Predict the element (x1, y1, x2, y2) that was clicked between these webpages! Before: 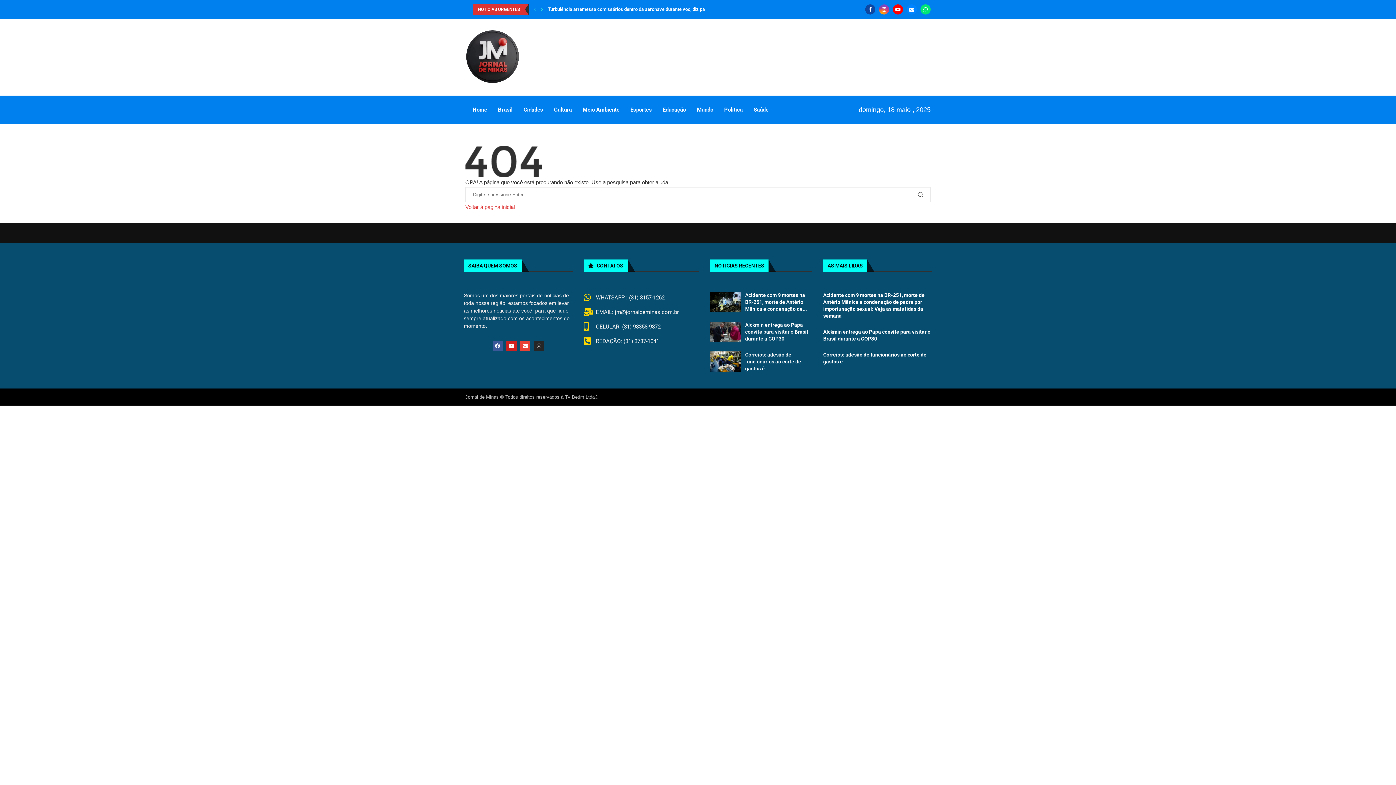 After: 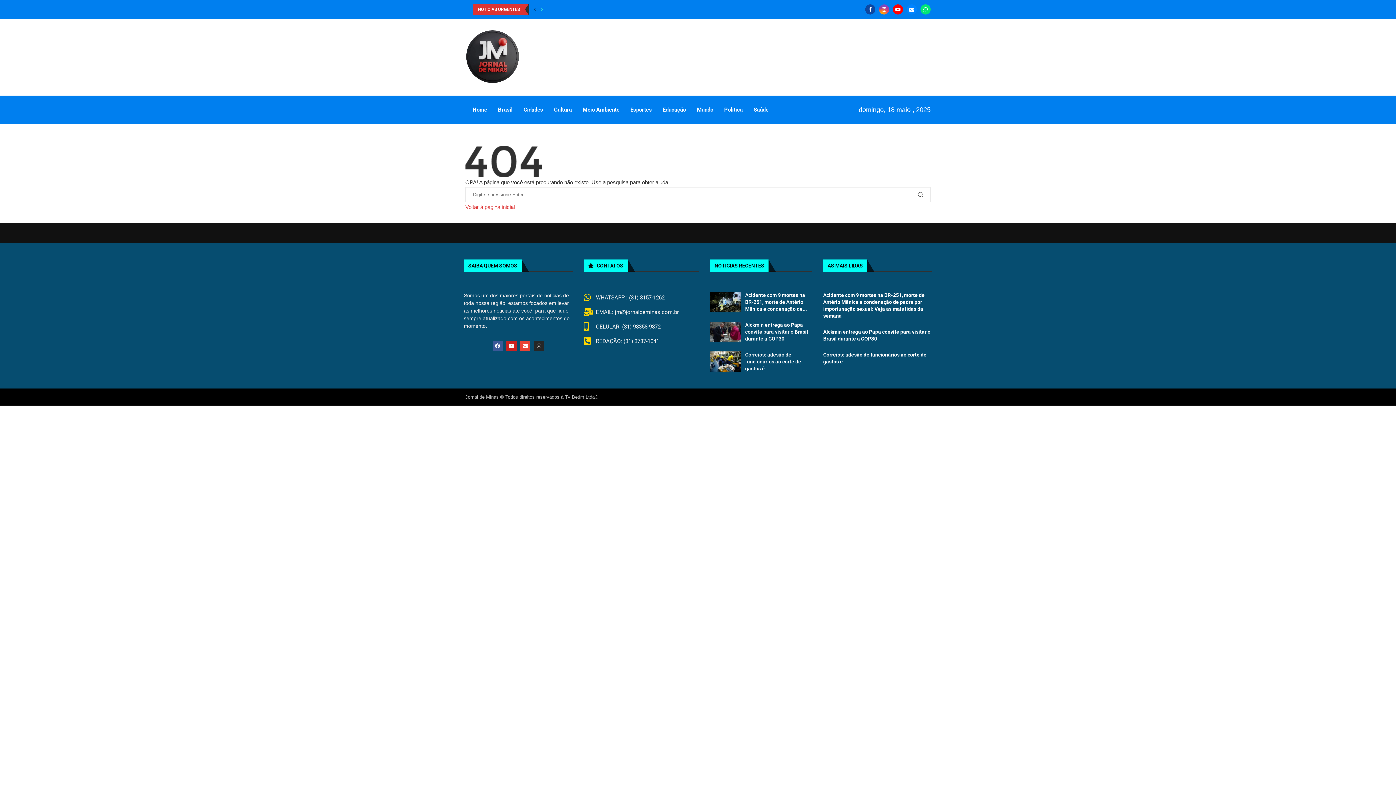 Action: bbox: (532, 3, 537, 15) label: Previous